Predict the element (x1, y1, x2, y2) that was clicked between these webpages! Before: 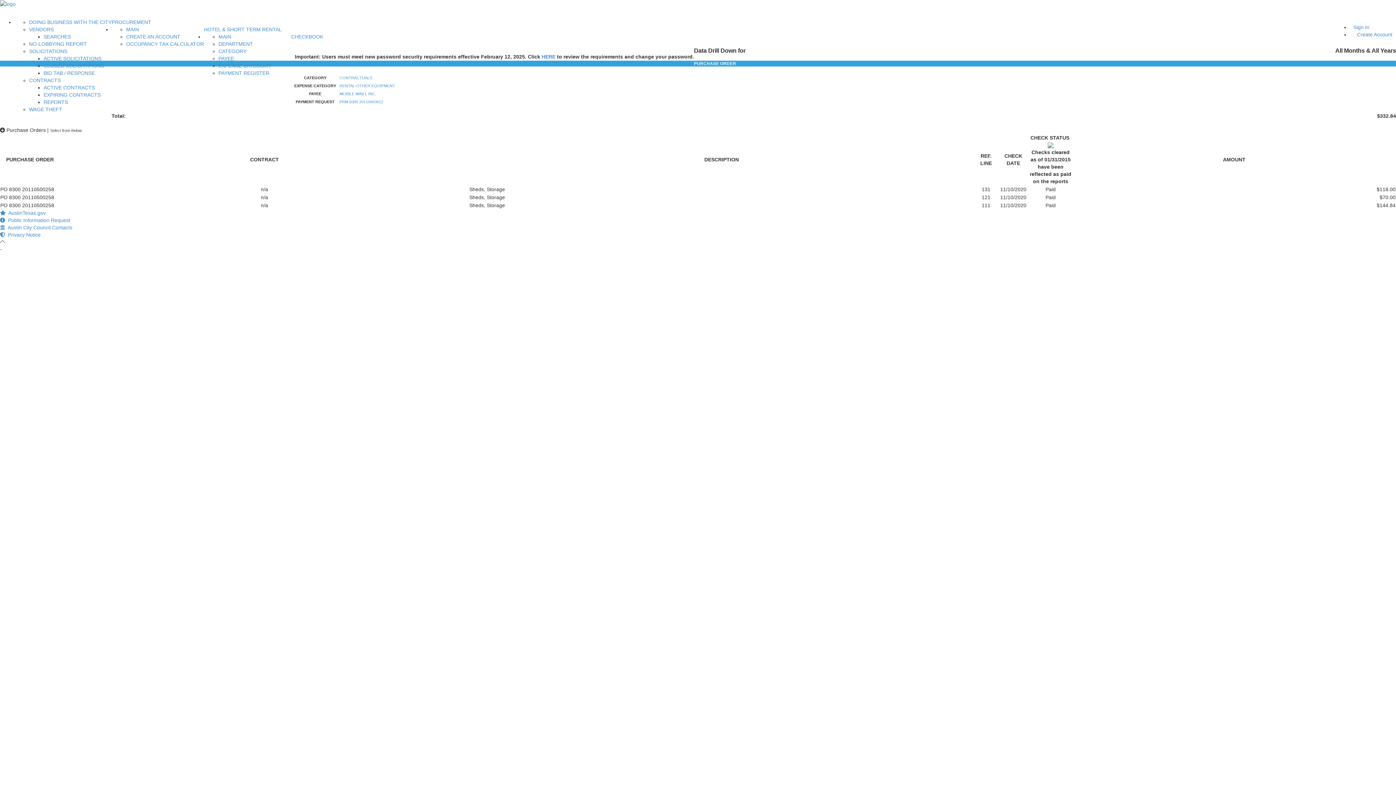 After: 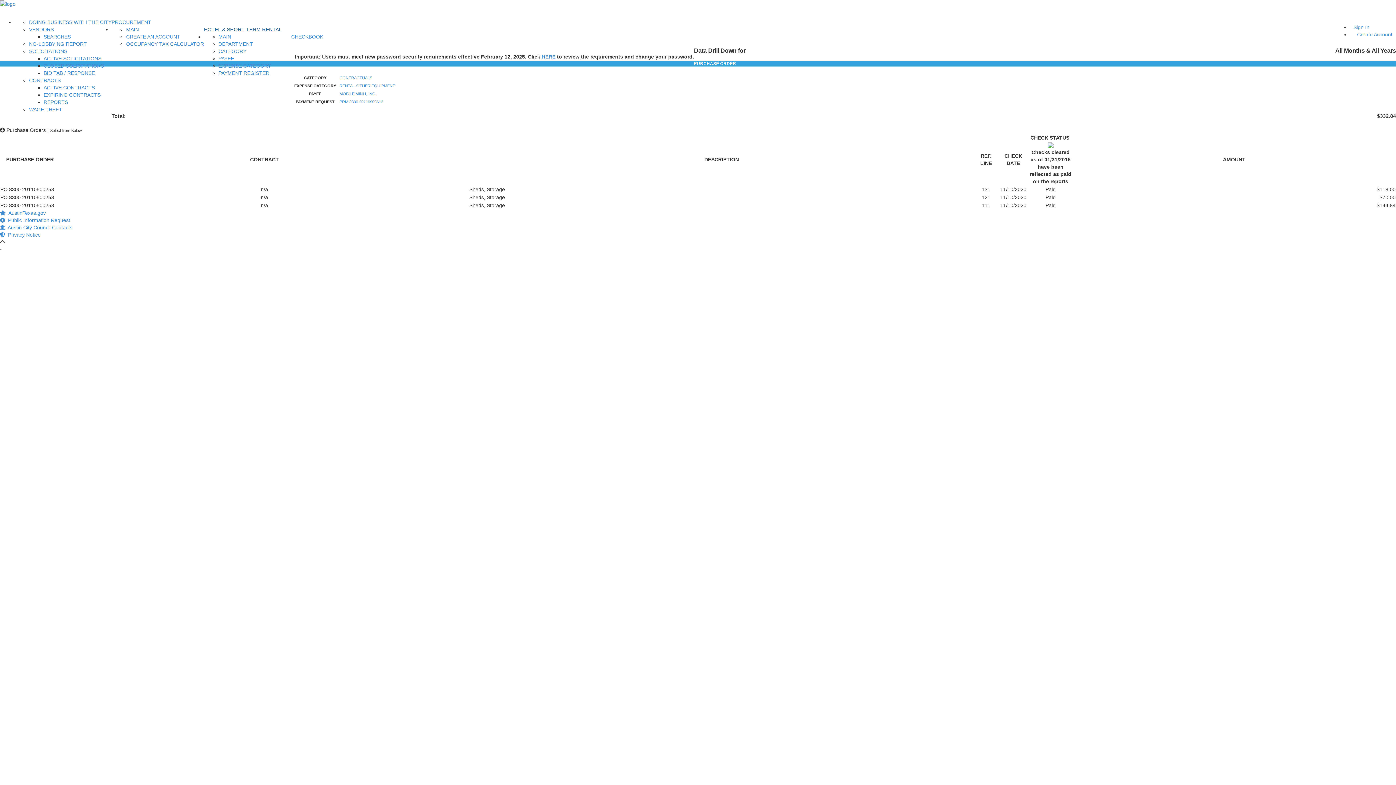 Action: bbox: (204, 26, 281, 32) label: HOTEL & SHORT TERM RENTAL